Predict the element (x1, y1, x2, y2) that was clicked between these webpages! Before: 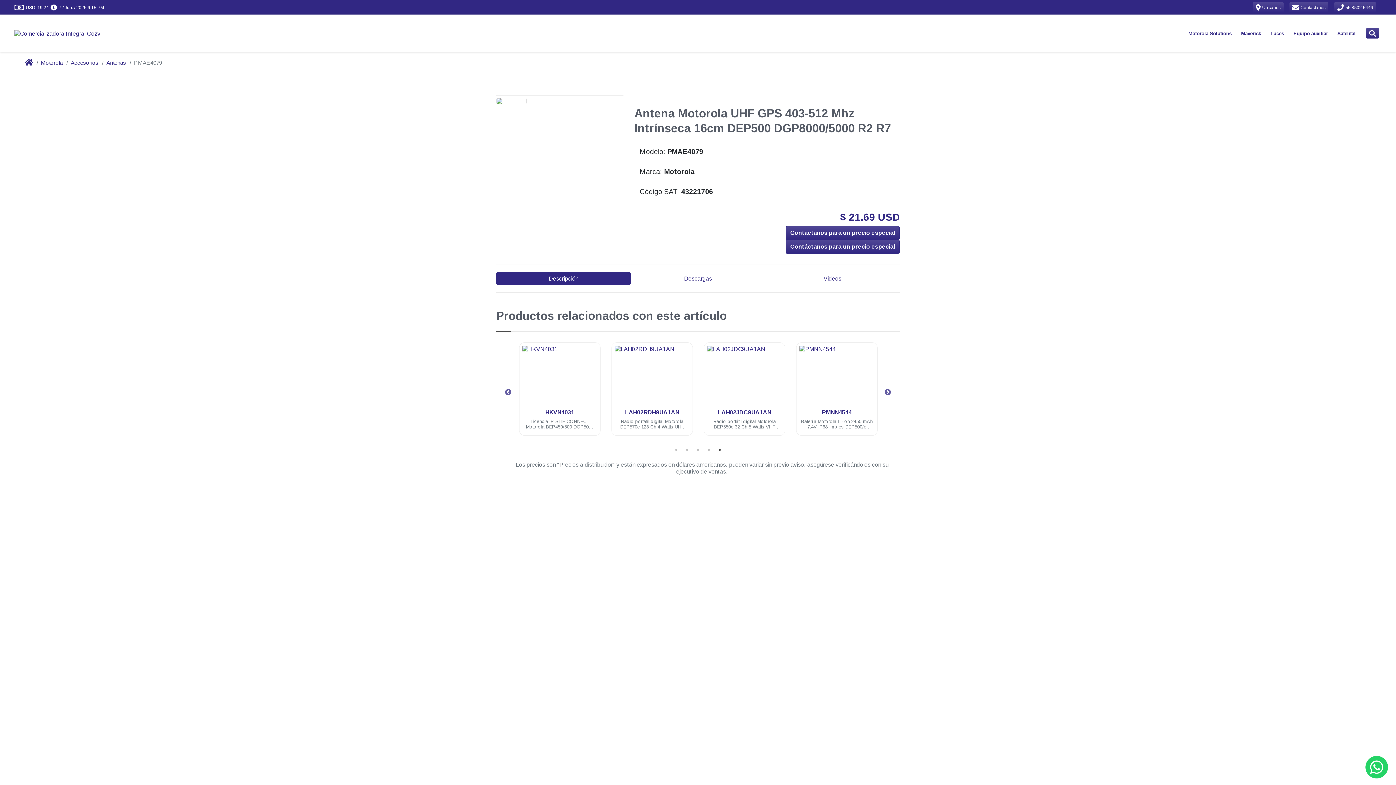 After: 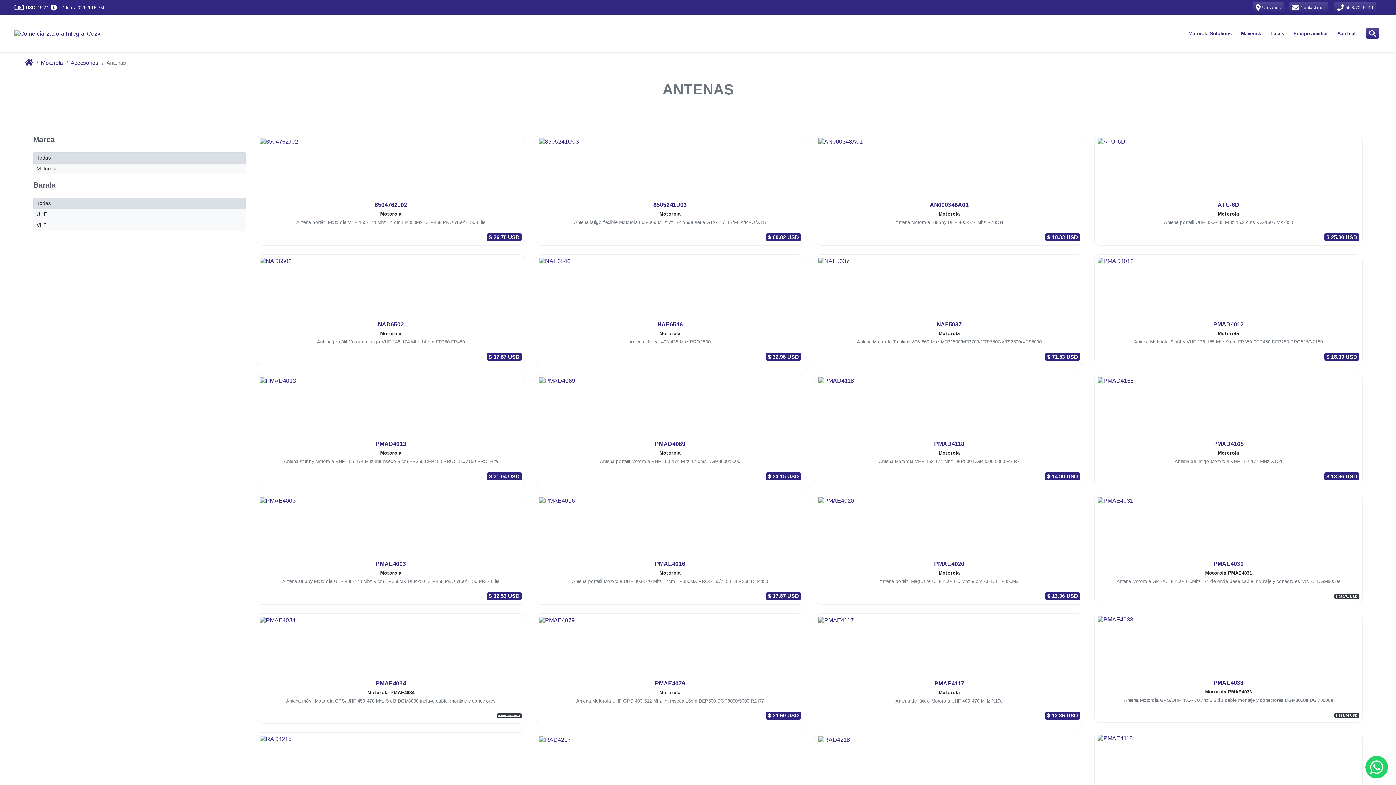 Action: bbox: (106, 59, 126, 67) label: Antenas